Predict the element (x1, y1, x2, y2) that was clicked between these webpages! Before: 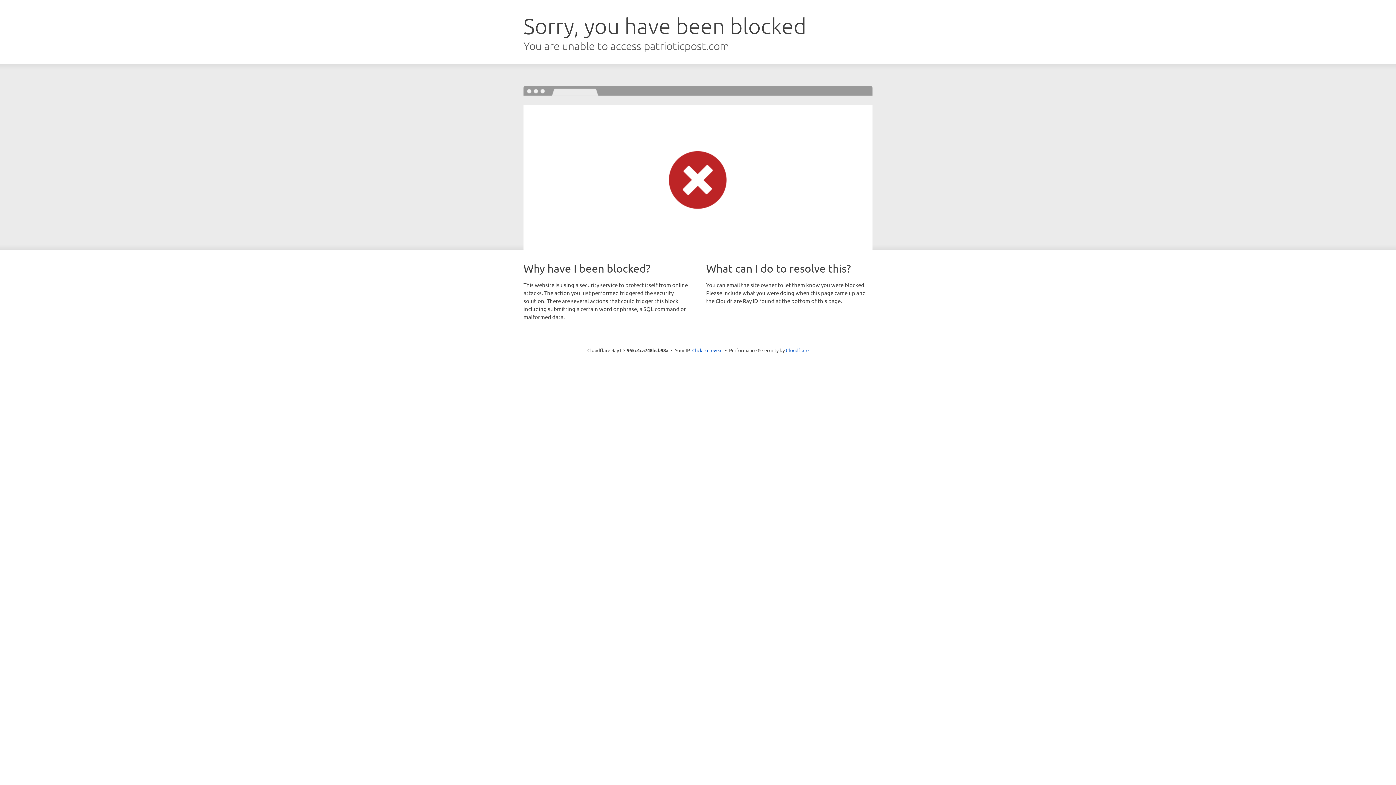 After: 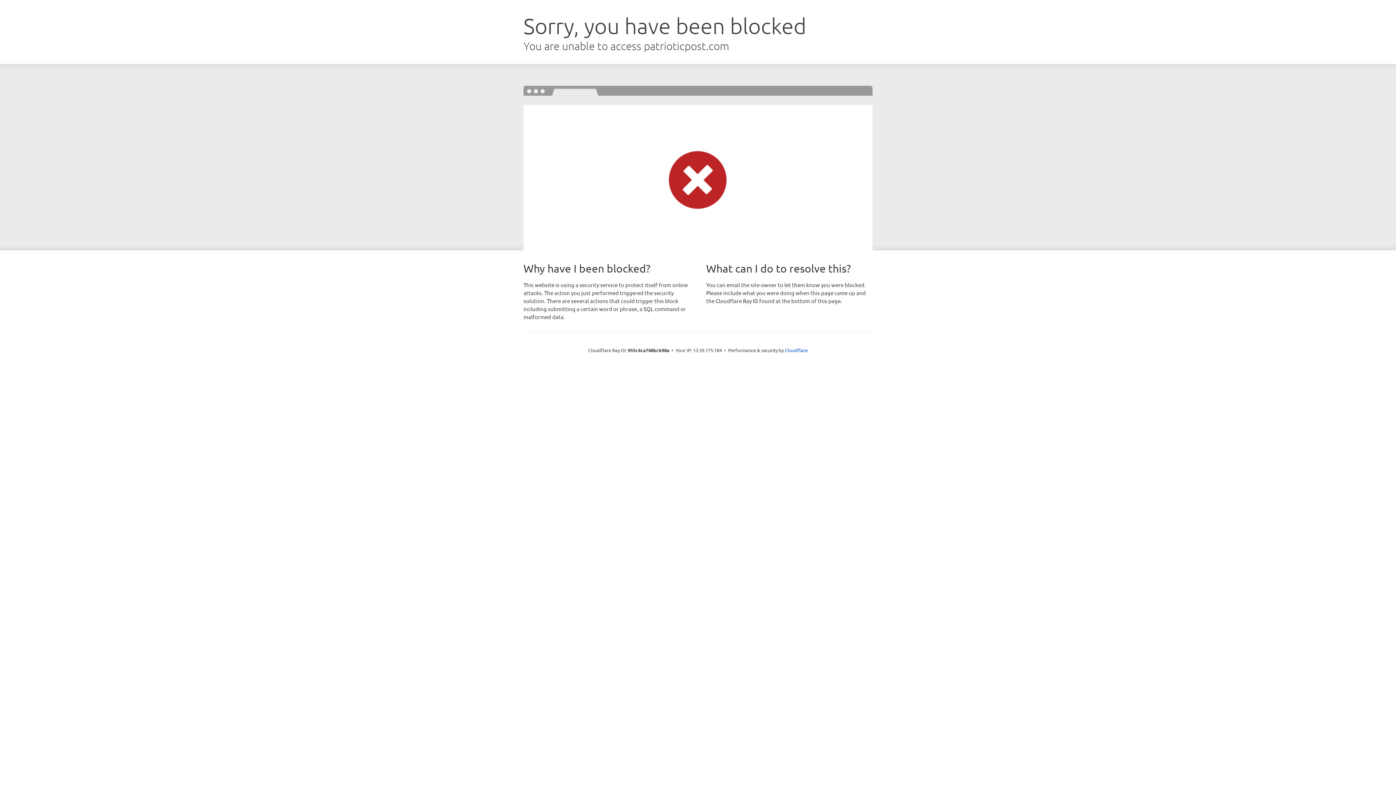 Action: bbox: (692, 346, 722, 353) label: Click to reveal